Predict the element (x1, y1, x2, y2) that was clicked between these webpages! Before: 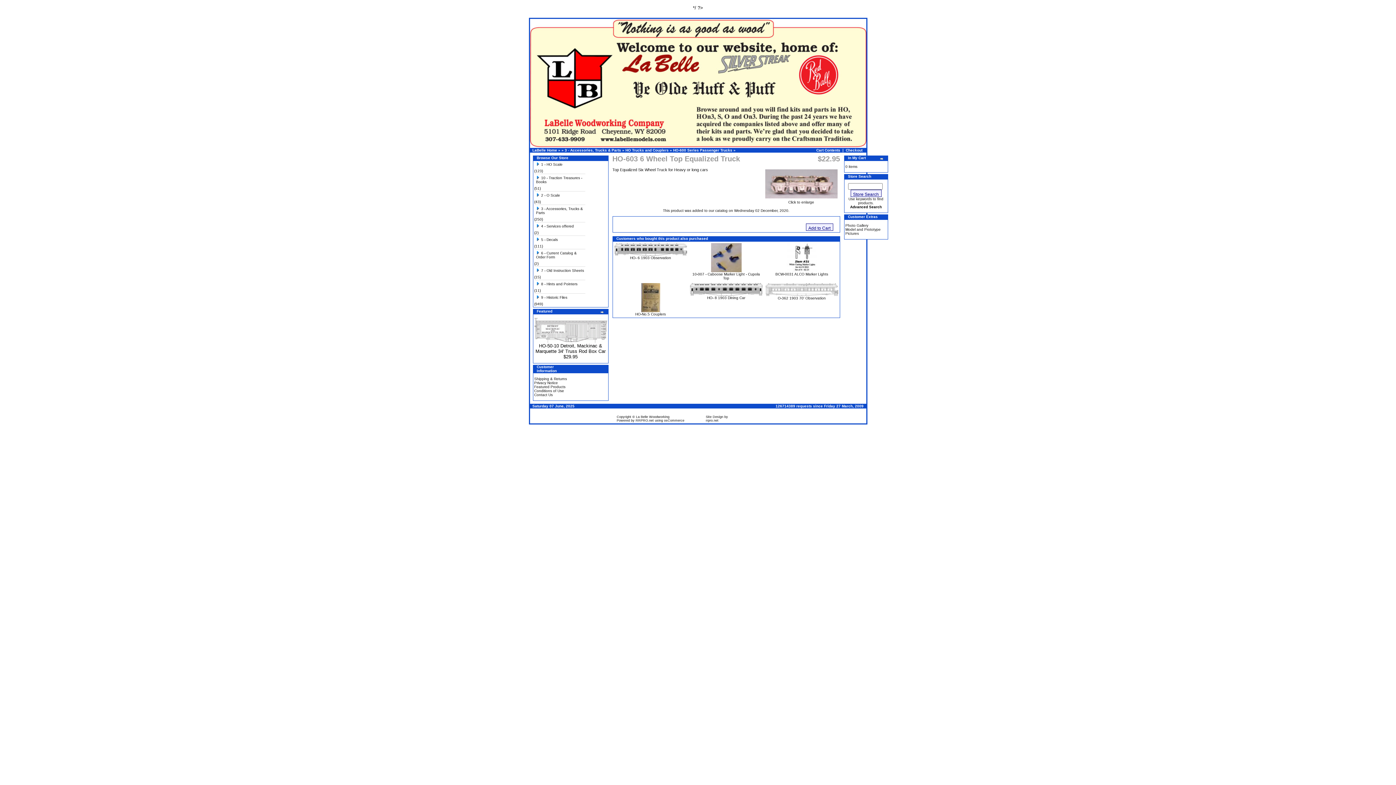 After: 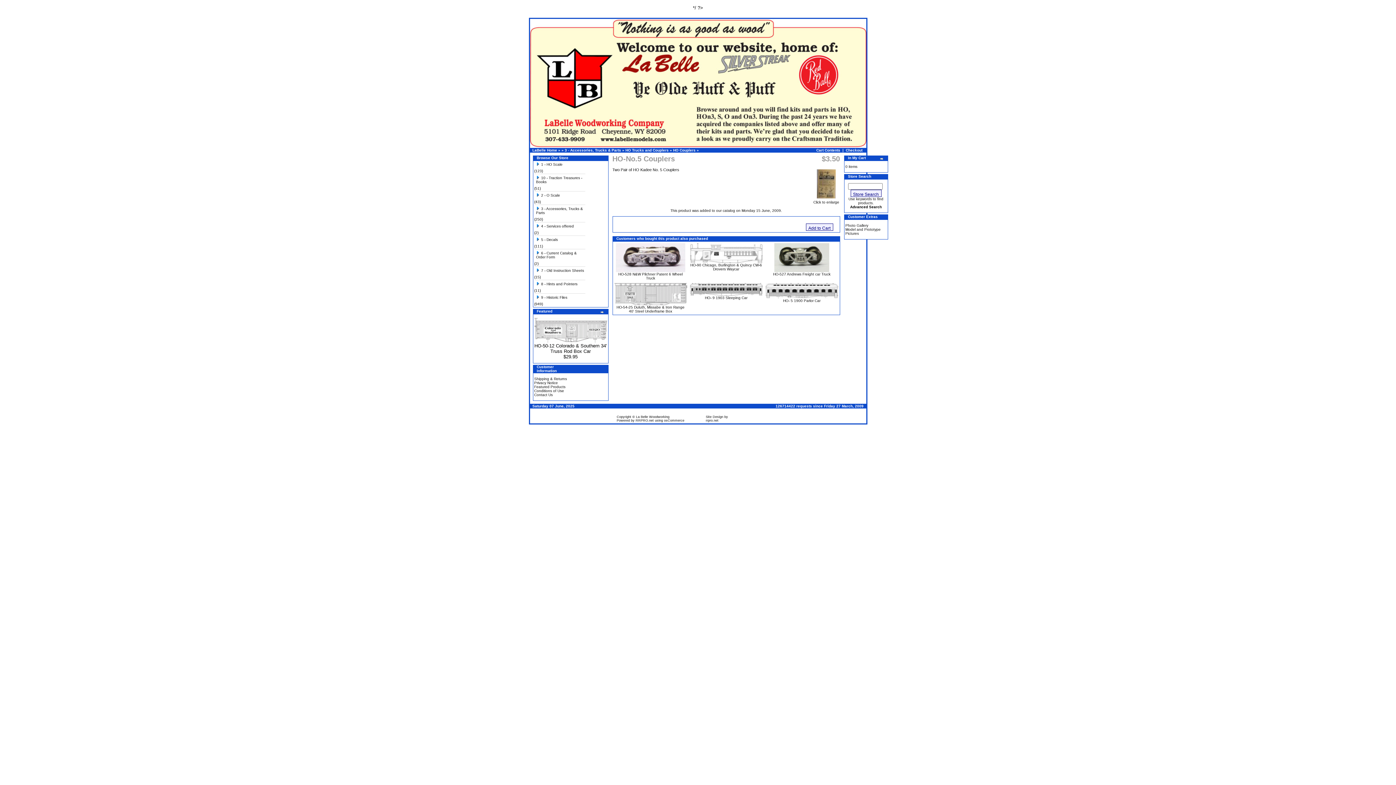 Action: bbox: (635, 312, 666, 316) label: HO-No.5 Couplers